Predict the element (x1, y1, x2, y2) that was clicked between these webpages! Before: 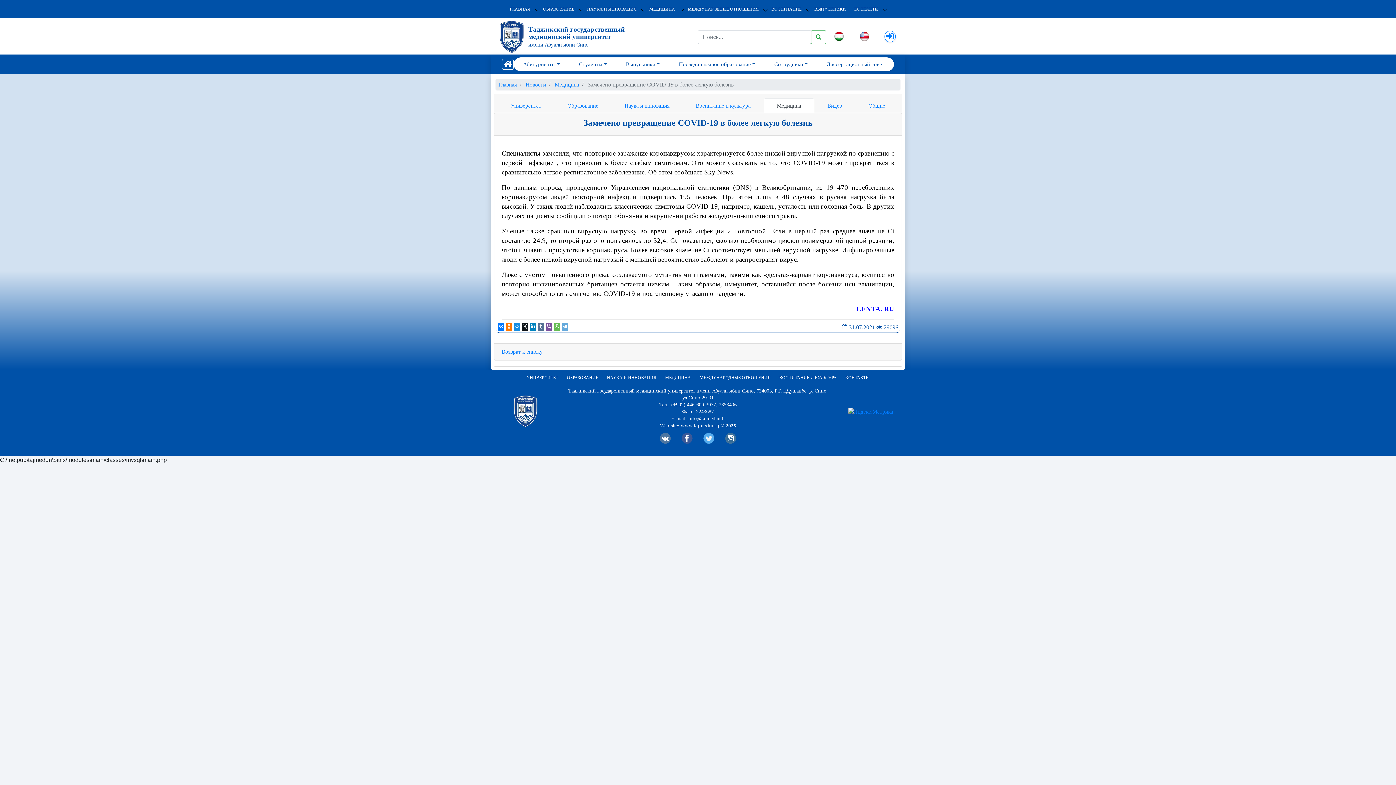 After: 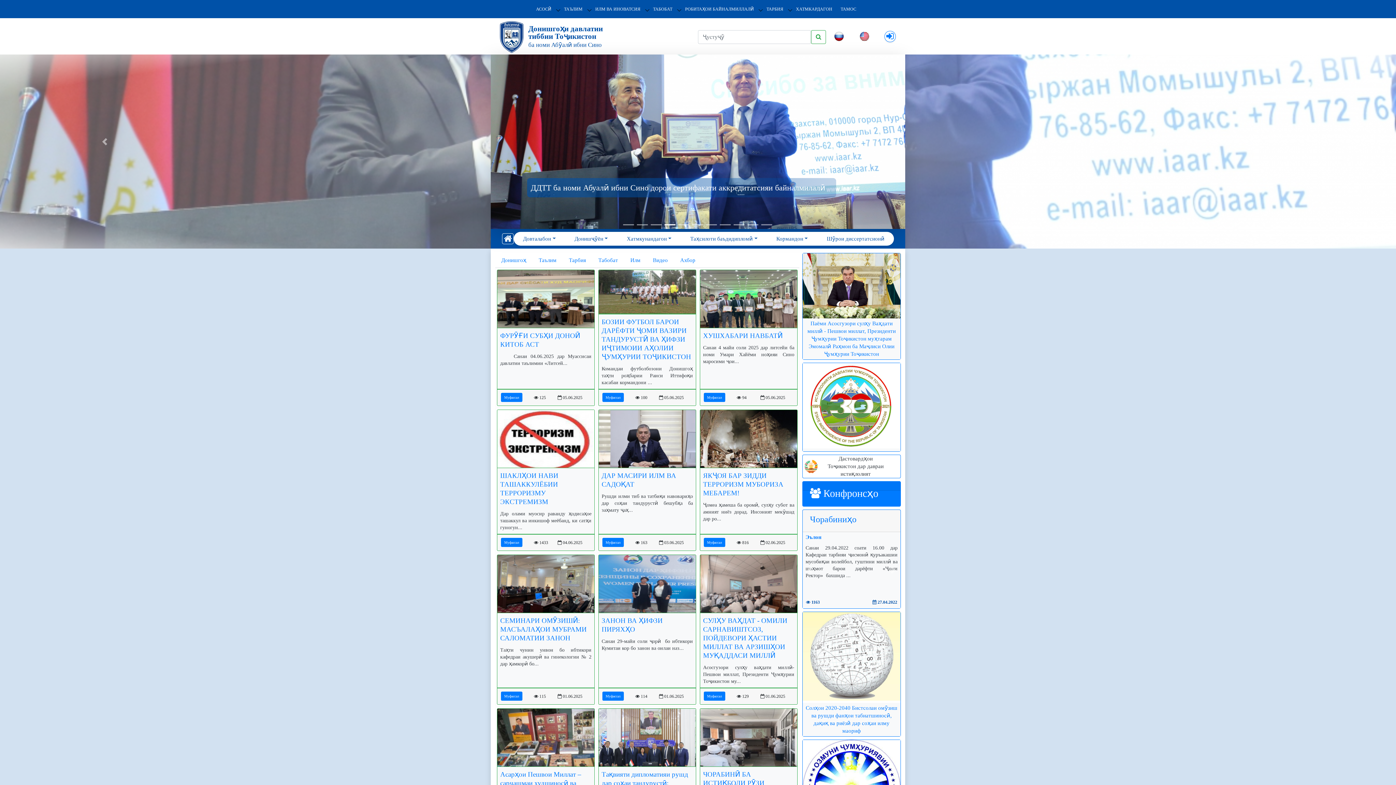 Action: bbox: (833, 32, 844, 38)